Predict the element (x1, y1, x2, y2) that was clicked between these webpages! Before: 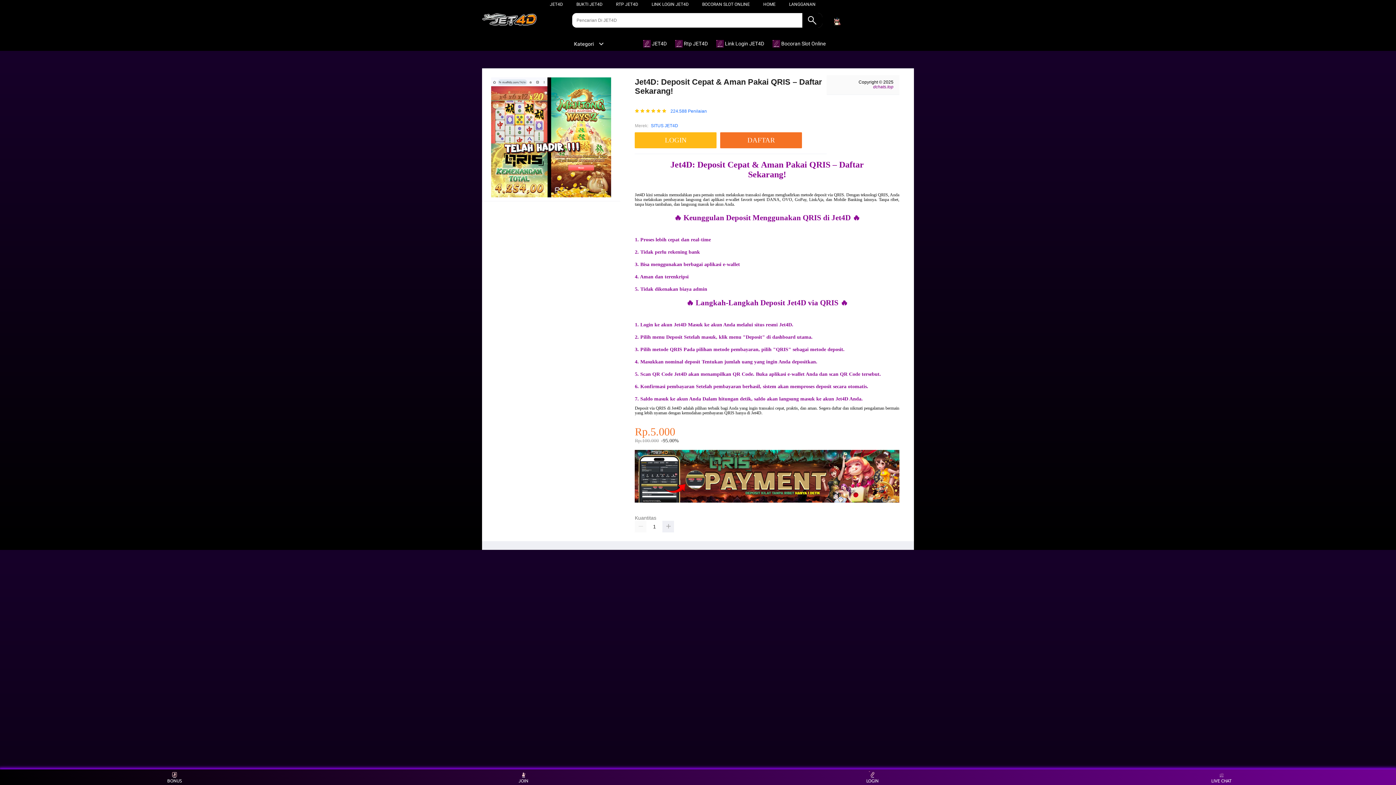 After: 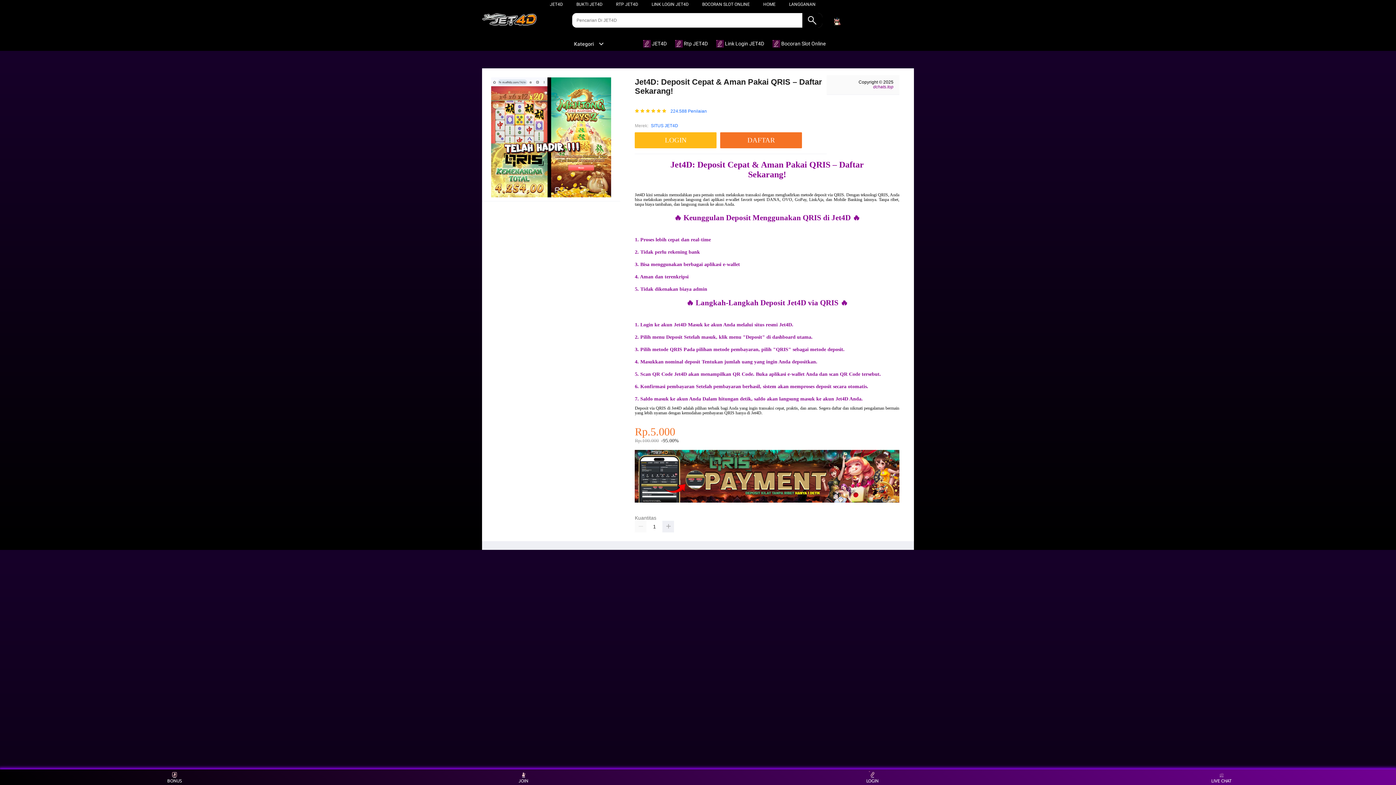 Action: bbox: (576, 1, 602, 6) label: BUKTI JET4D